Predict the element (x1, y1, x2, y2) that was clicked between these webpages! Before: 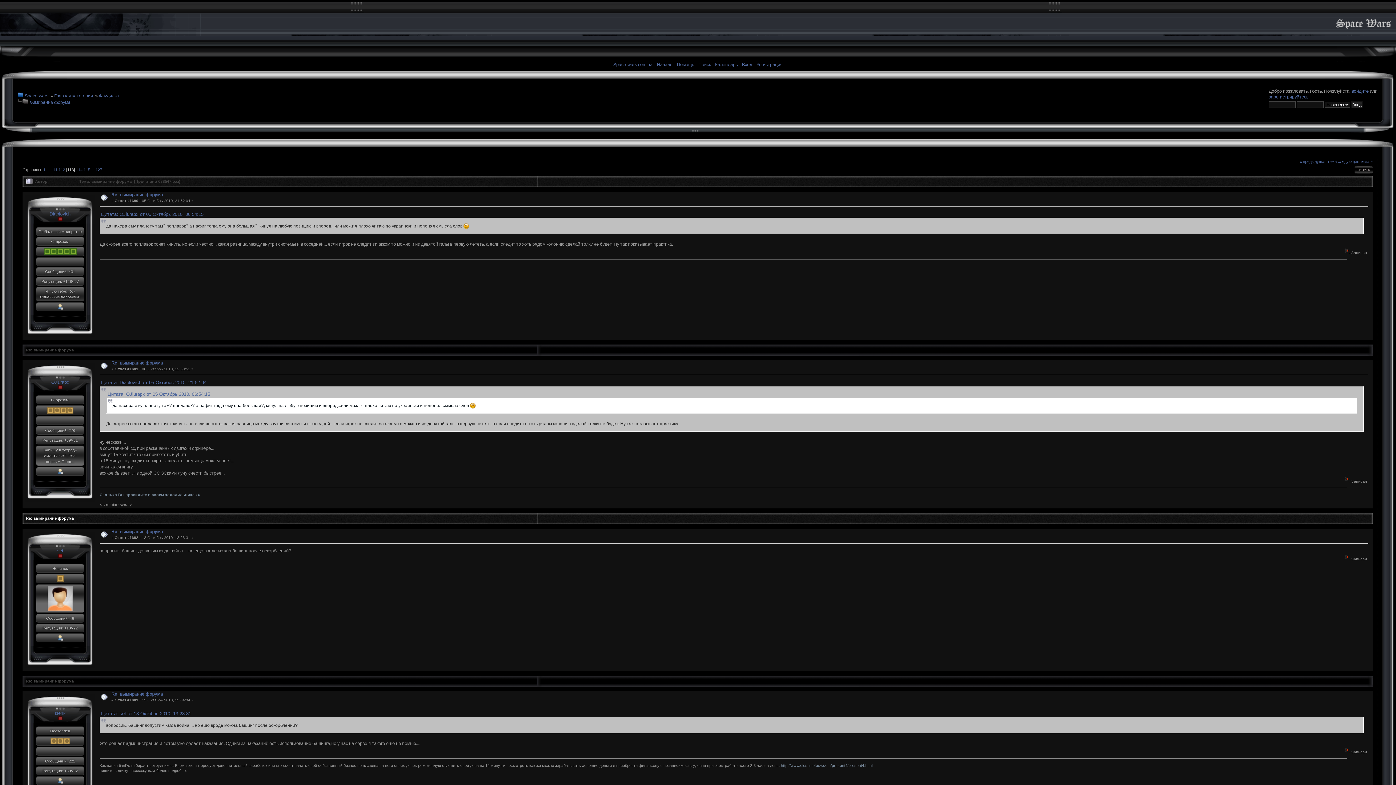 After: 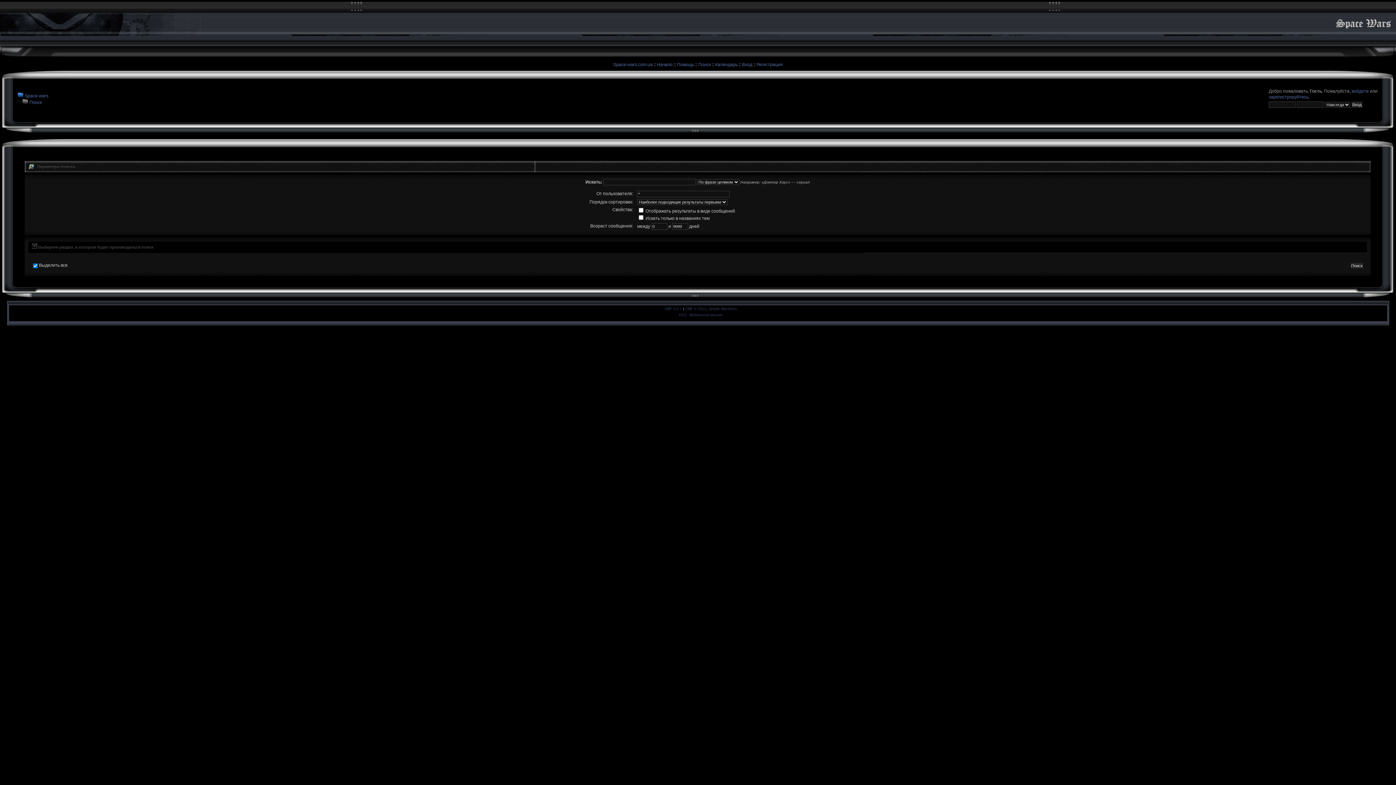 Action: label: Поиск bbox: (698, 62, 710, 67)